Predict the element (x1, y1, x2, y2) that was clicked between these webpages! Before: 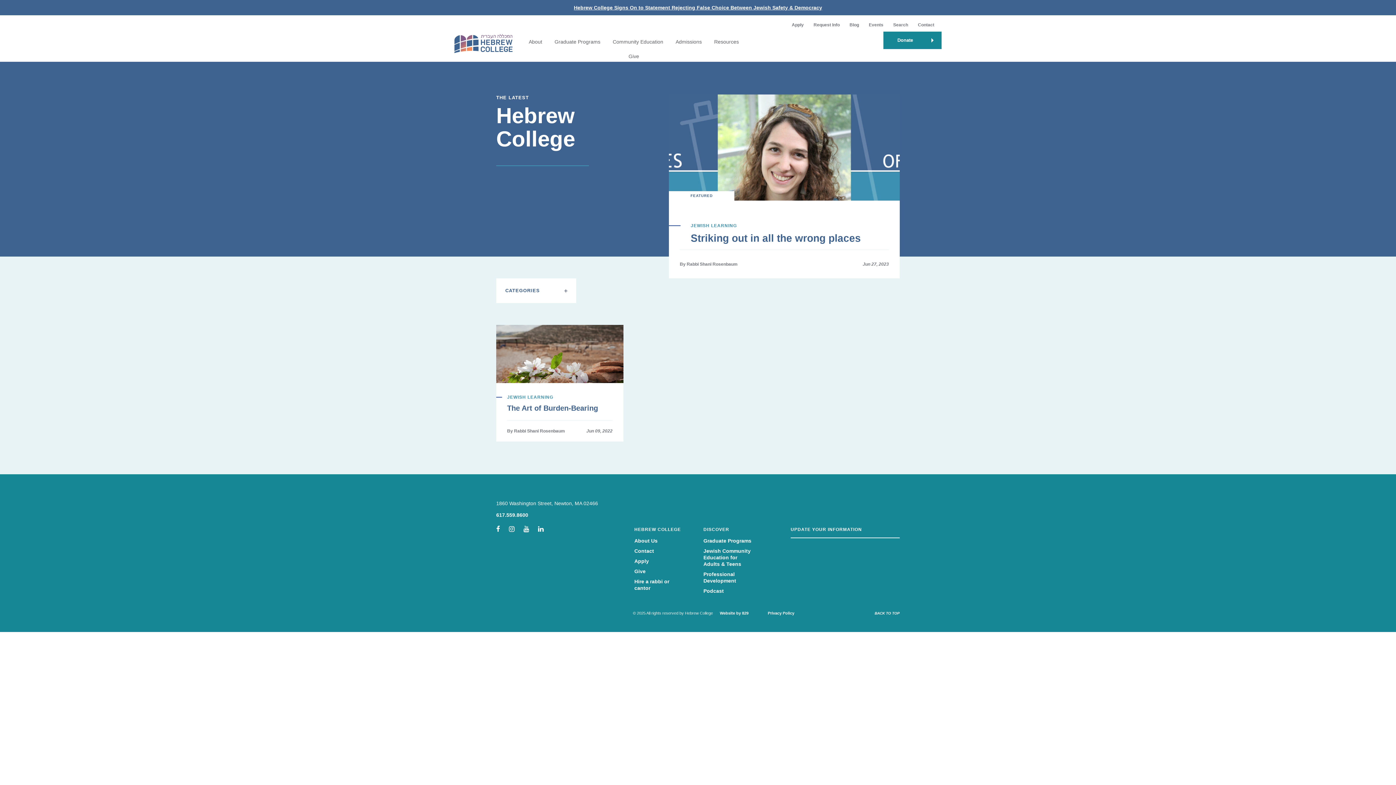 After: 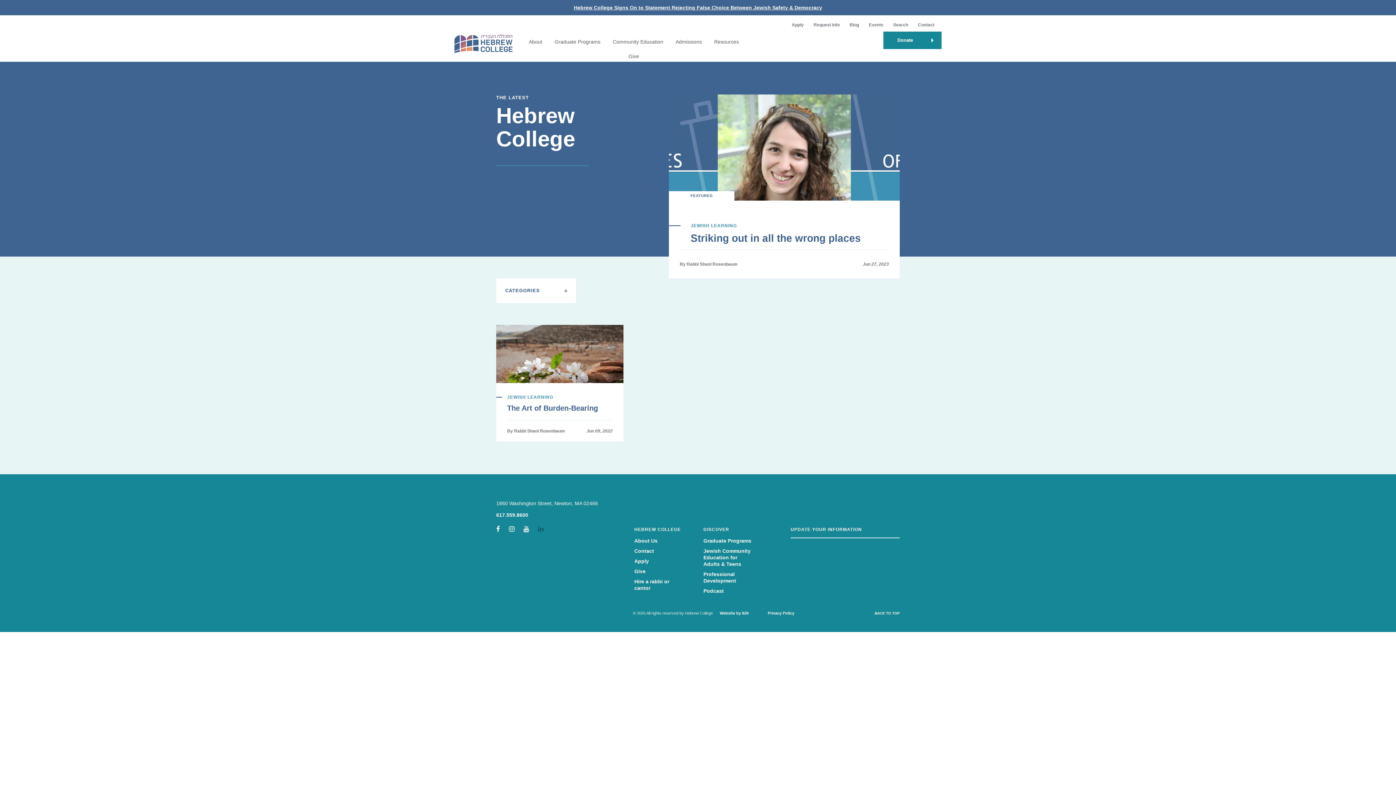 Action: bbox: (538, 525, 543, 533)